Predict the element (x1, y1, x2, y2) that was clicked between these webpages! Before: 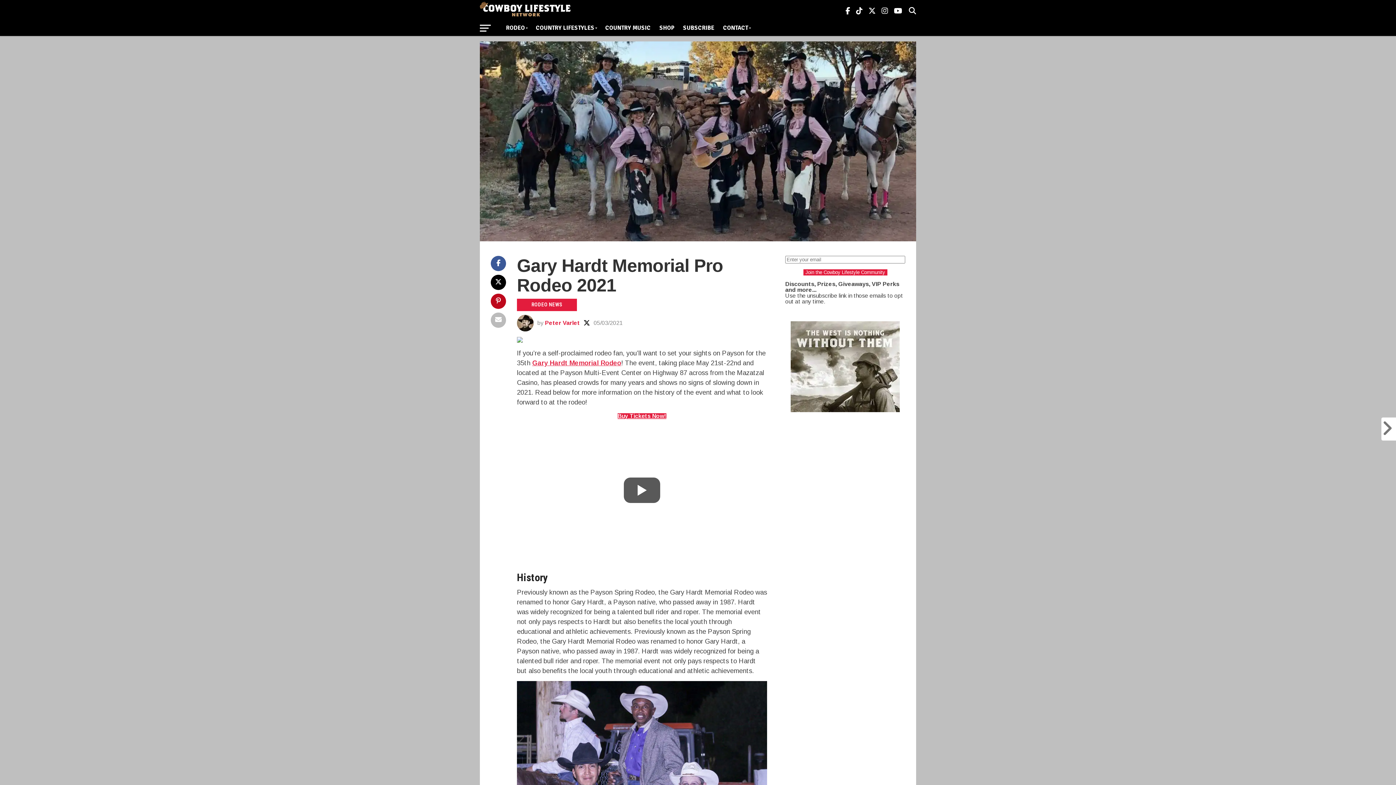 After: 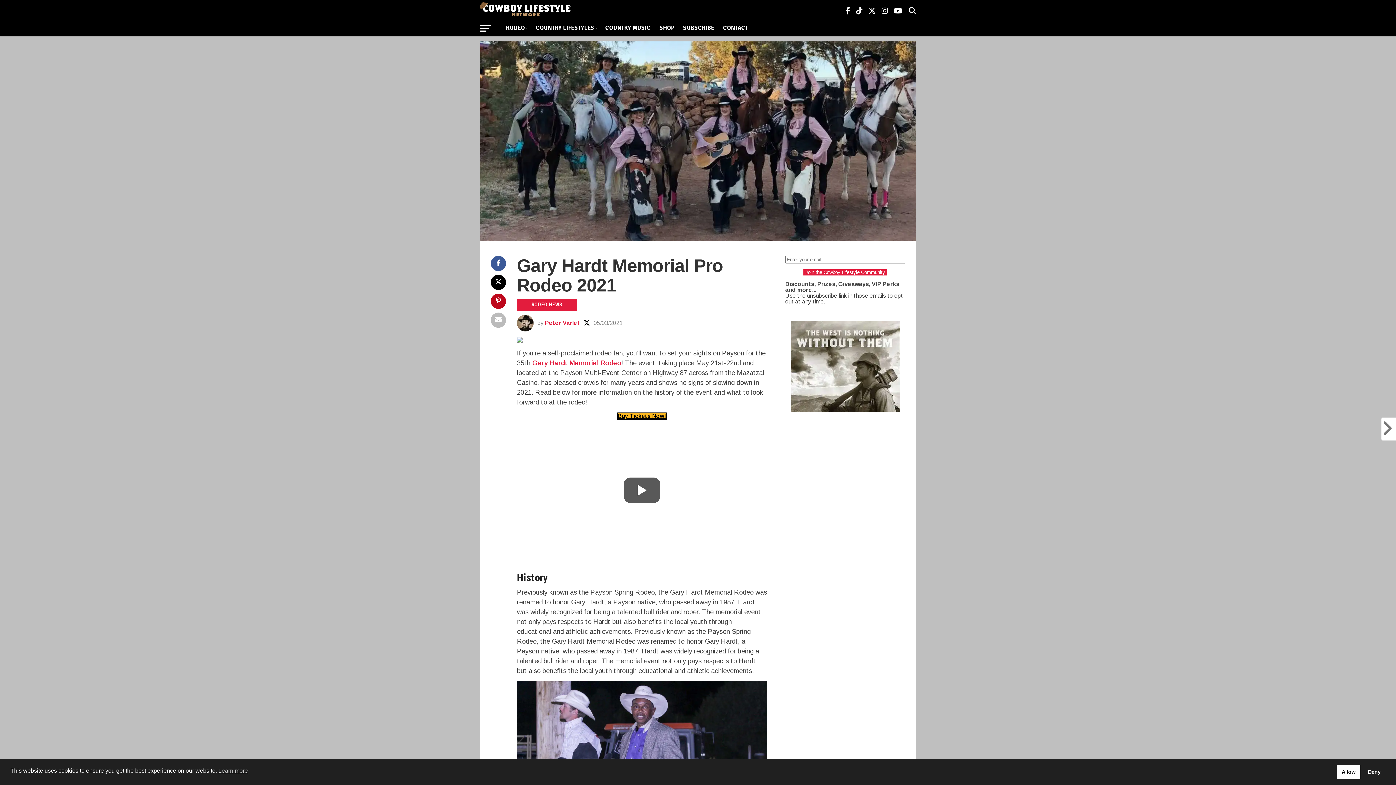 Action: label: Buy Tickets Now! bbox: (617, 412, 667, 420)